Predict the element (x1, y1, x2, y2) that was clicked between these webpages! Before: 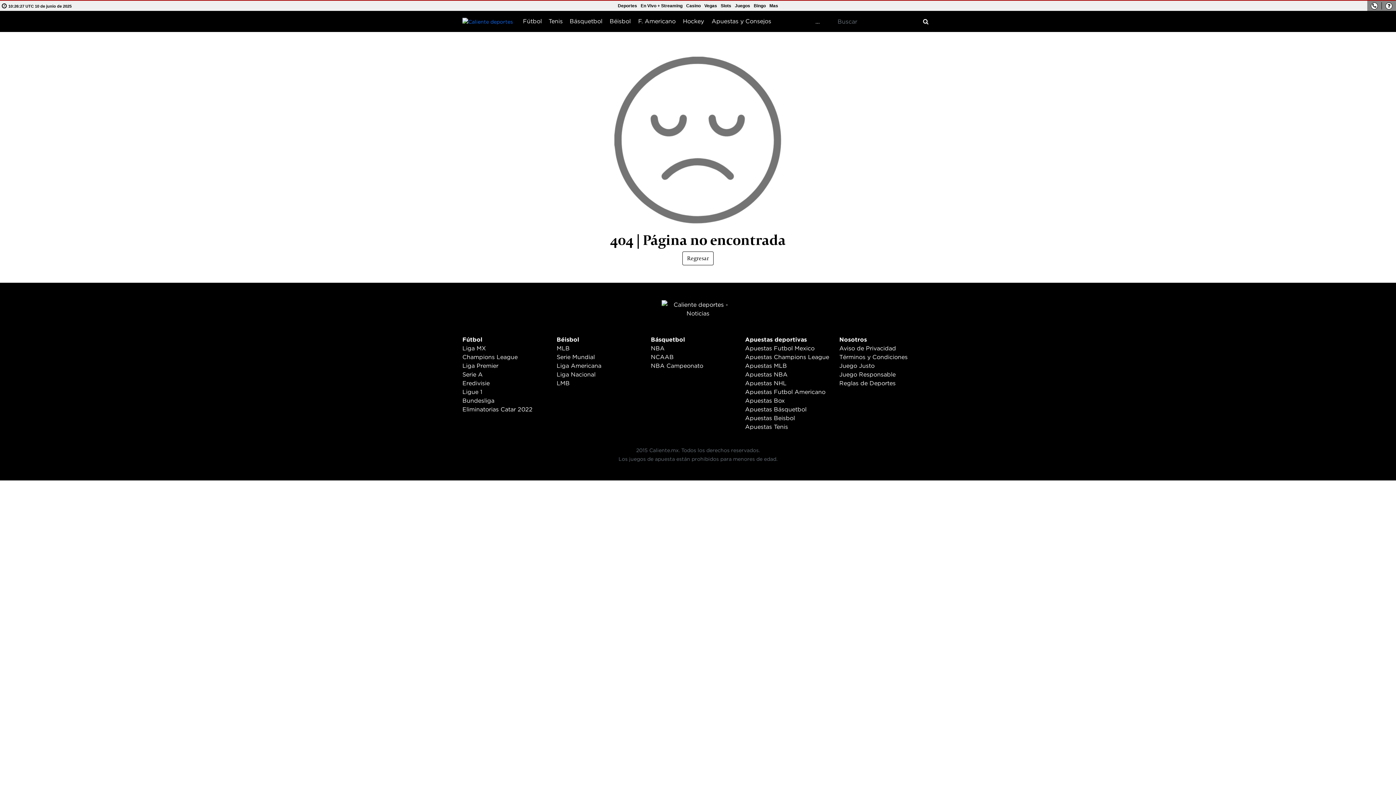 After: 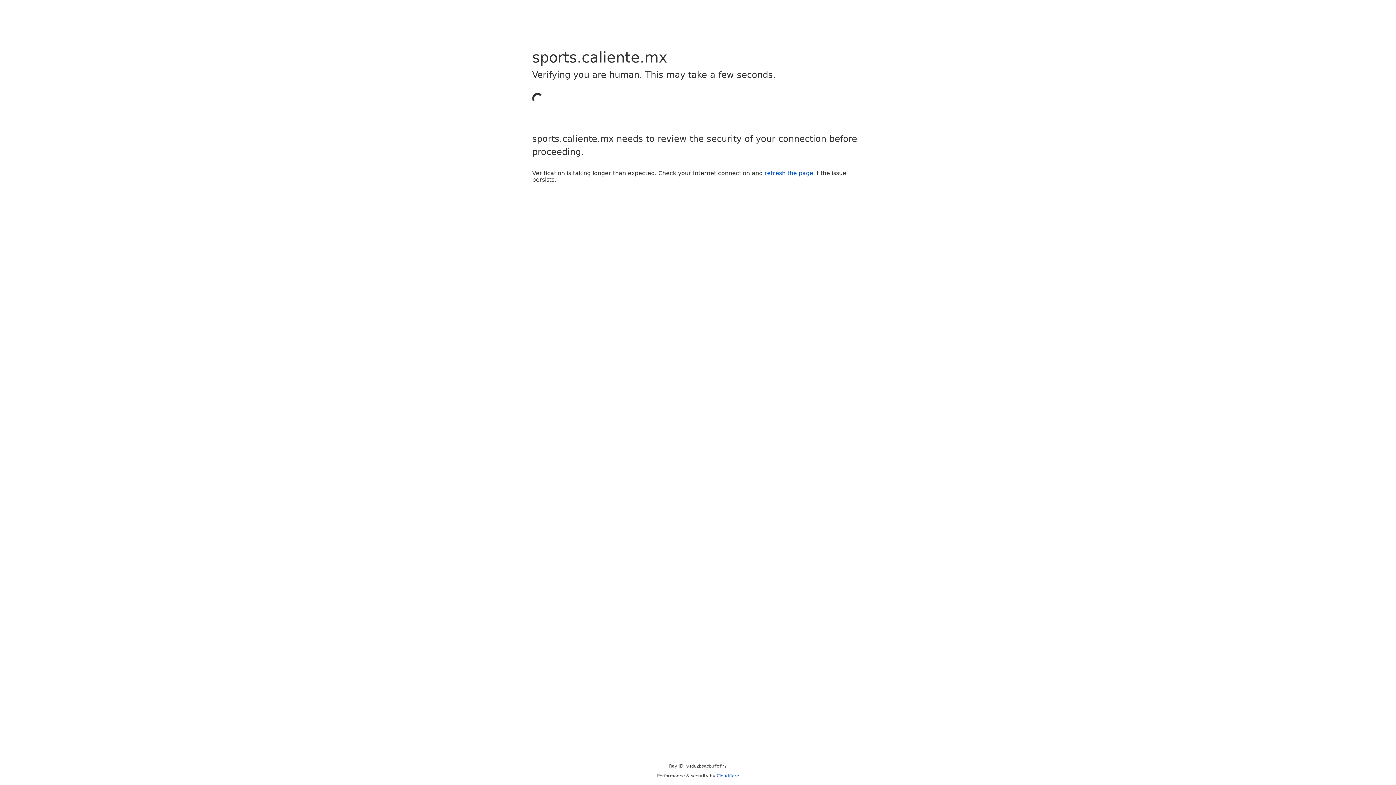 Action: bbox: (616, 0, 639, 10) label: Deportes